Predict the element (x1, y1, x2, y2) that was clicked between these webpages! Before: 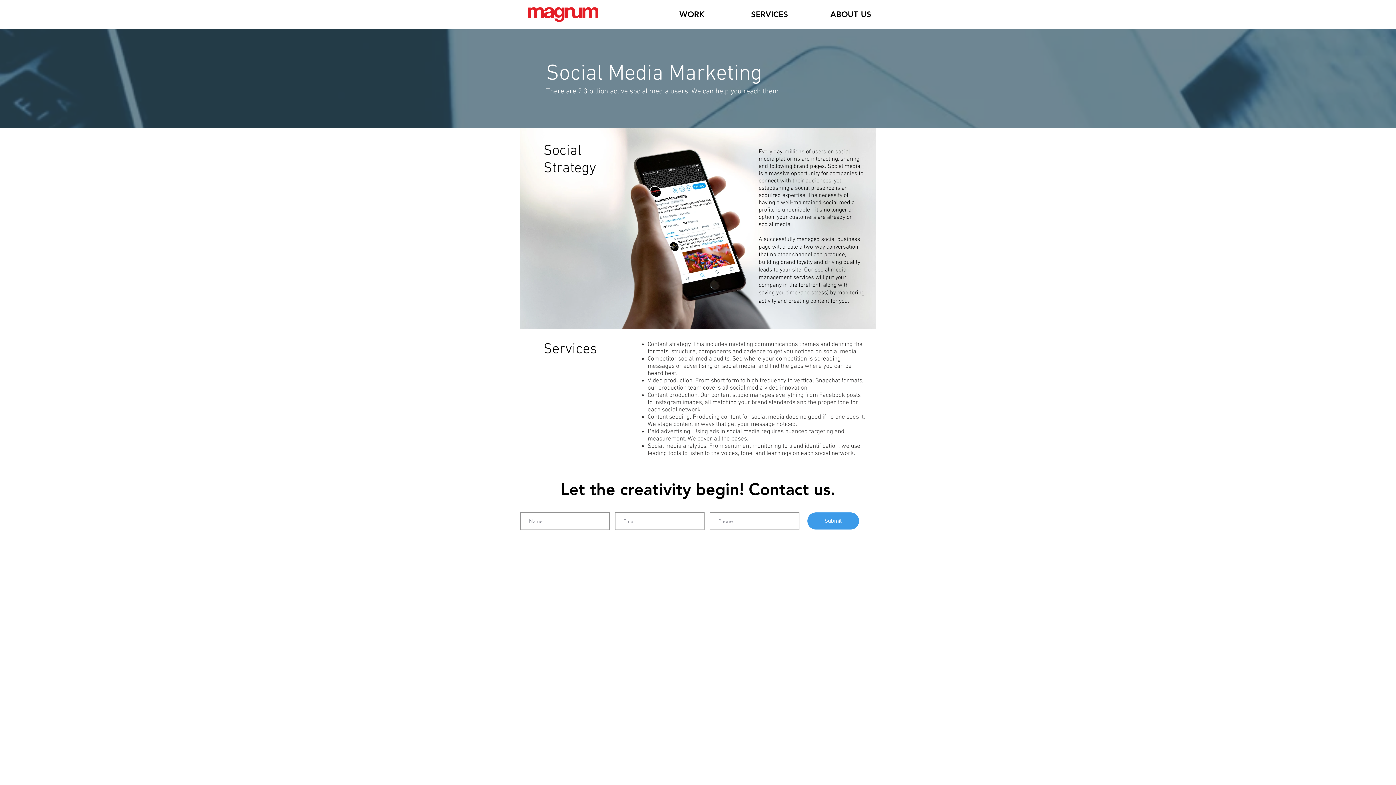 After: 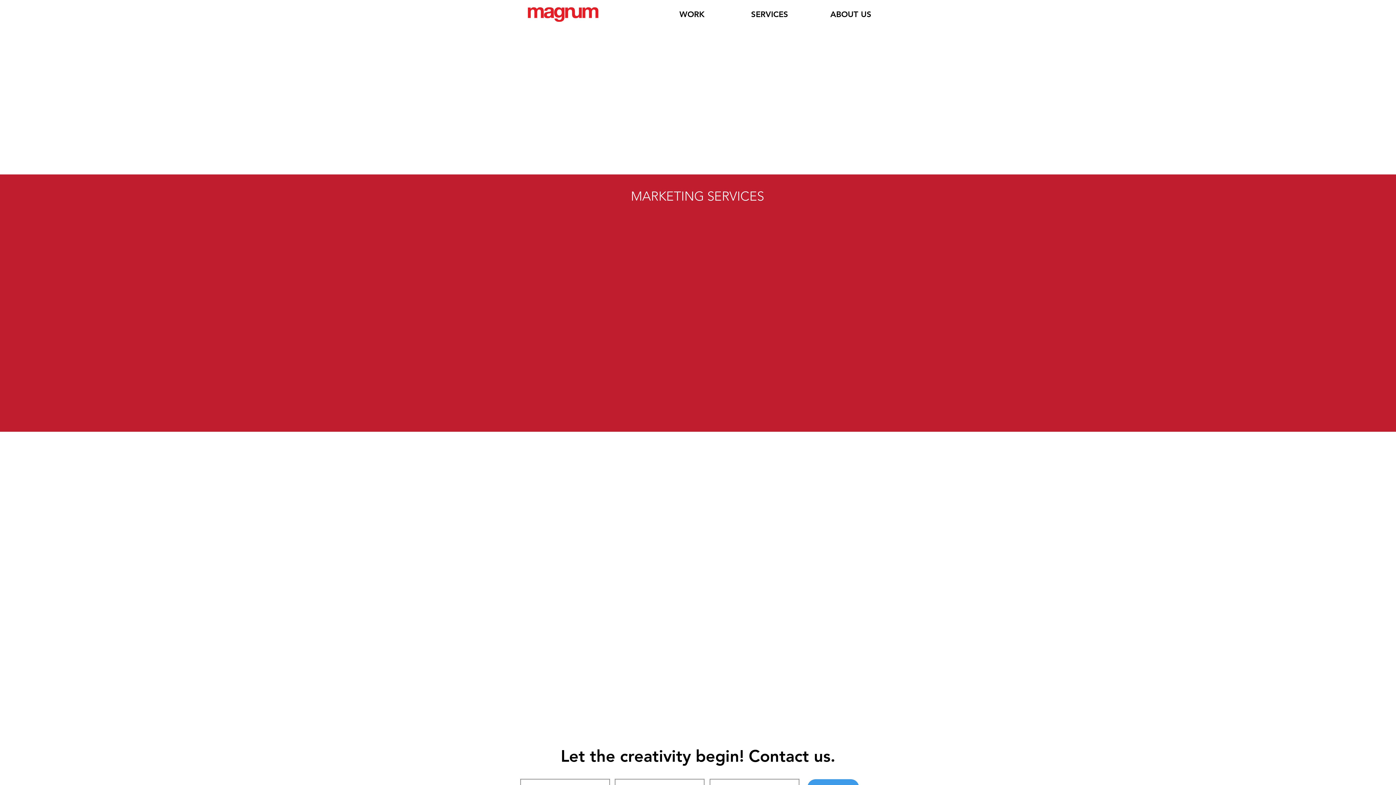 Action: bbox: (528, 7, 598, 21)